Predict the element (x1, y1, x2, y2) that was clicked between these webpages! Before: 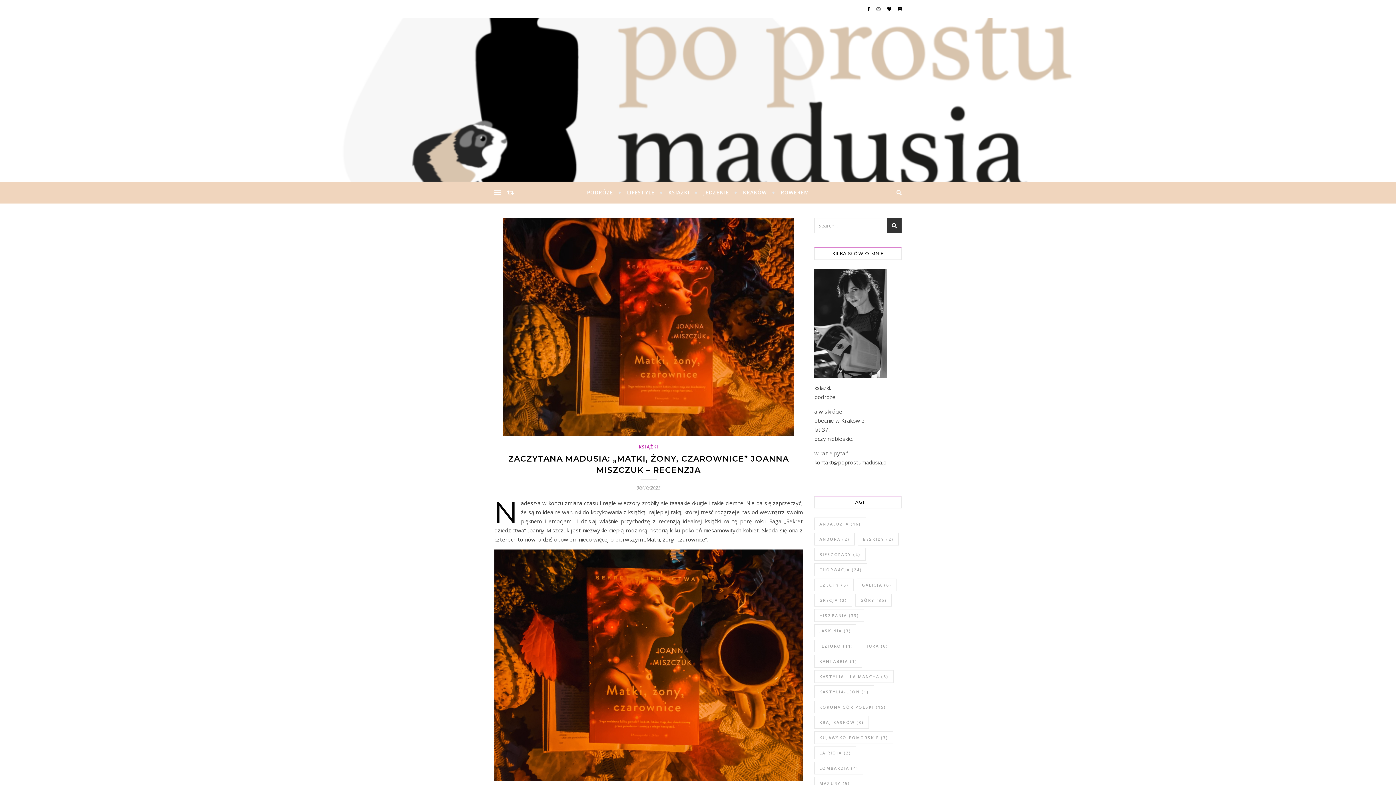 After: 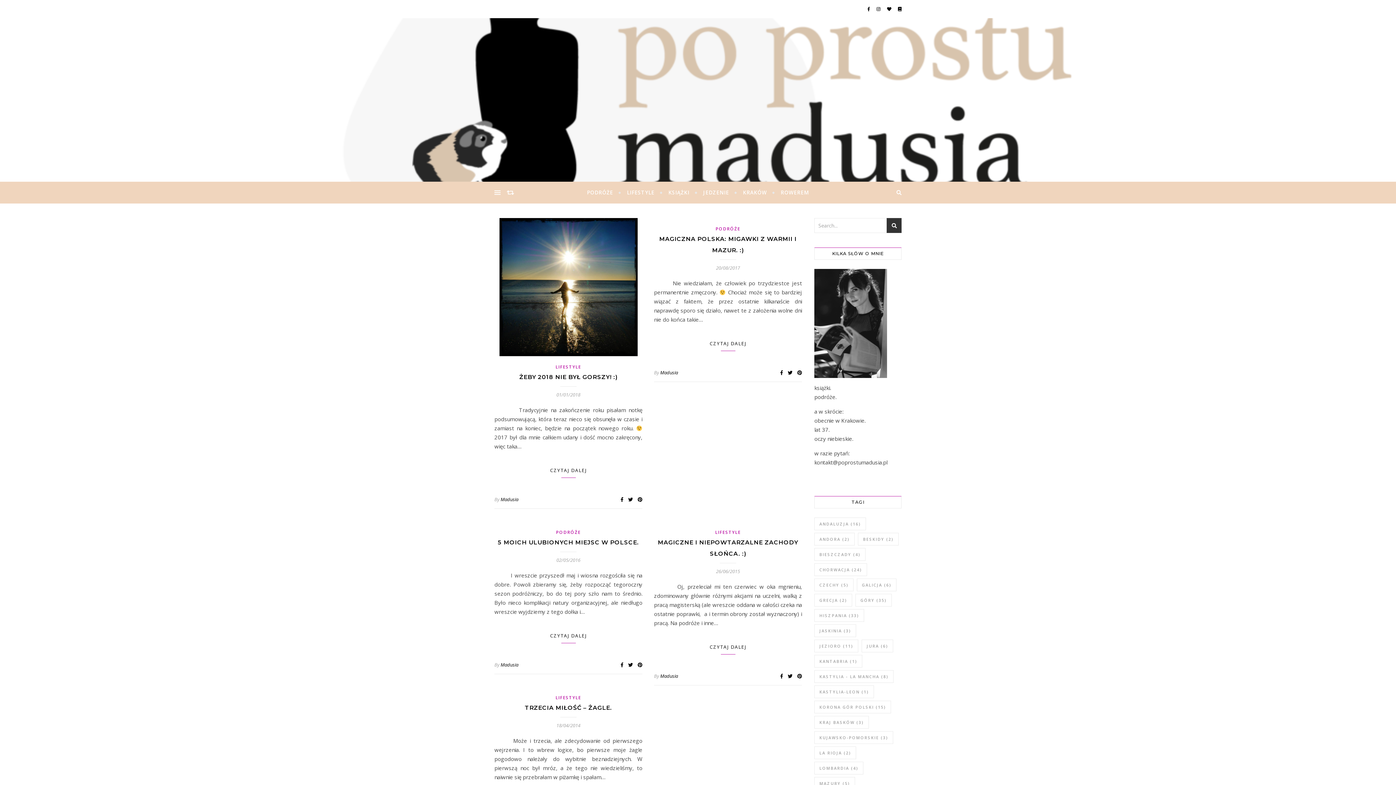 Action: bbox: (814, 777, 855, 790) label: mazury (5 elementów)